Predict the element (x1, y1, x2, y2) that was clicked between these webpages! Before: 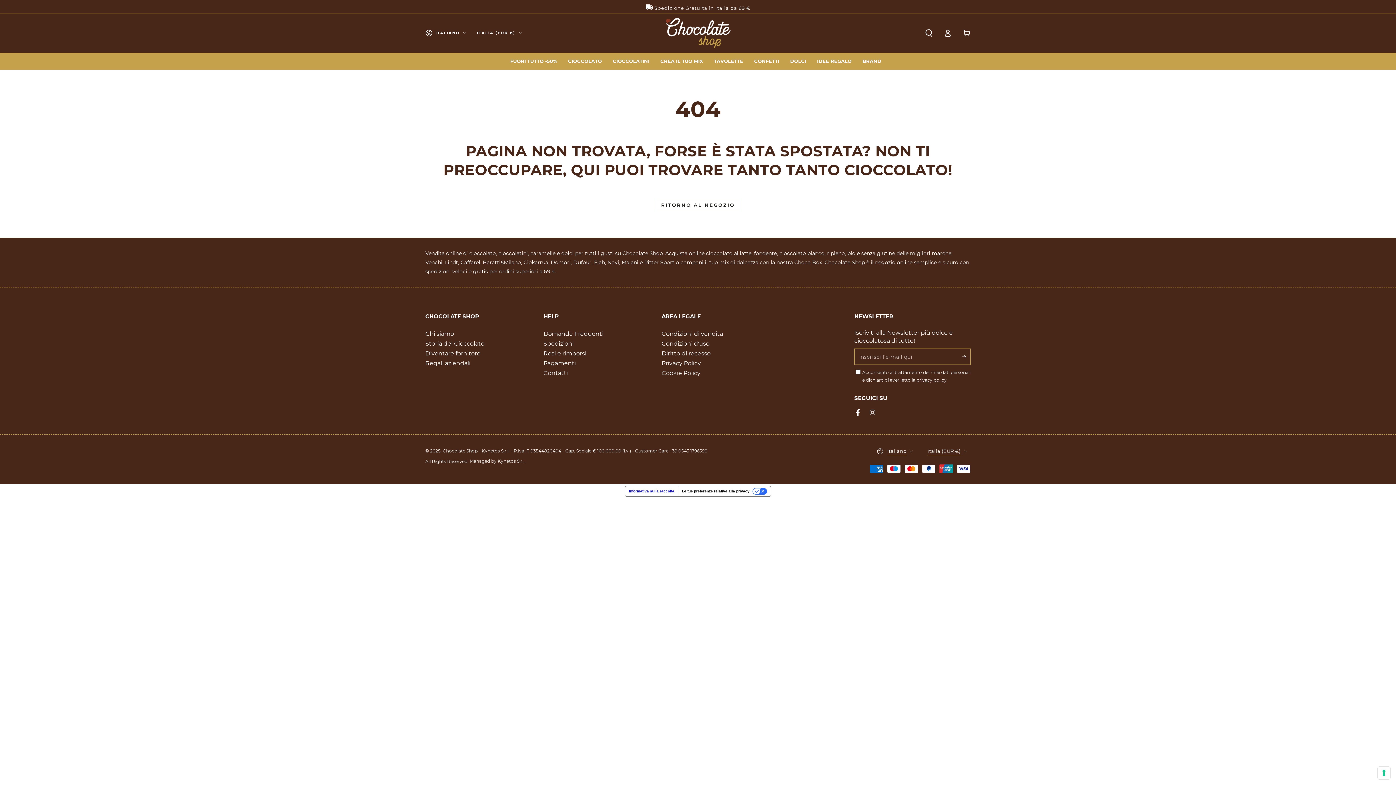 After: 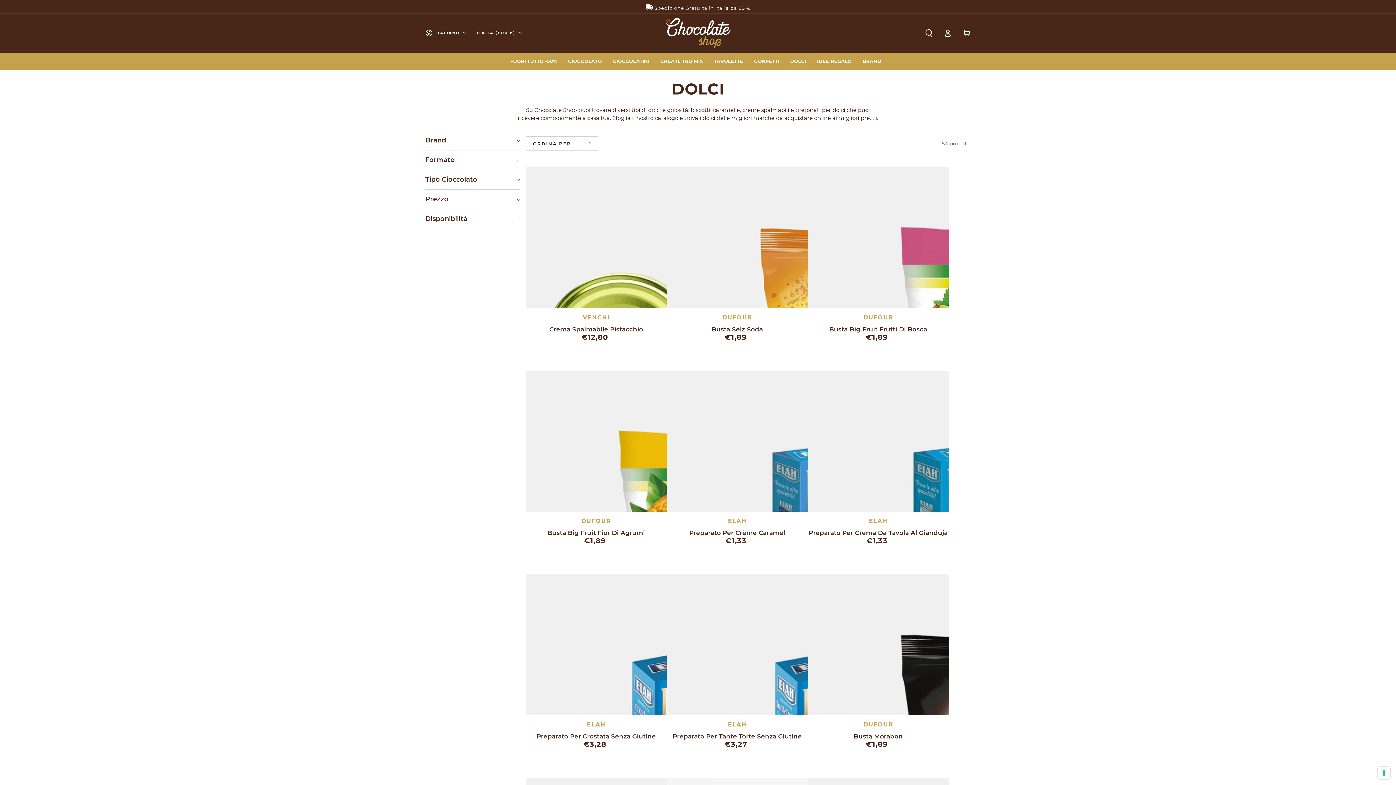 Action: label: DOLCI bbox: (784, 52, 811, 69)